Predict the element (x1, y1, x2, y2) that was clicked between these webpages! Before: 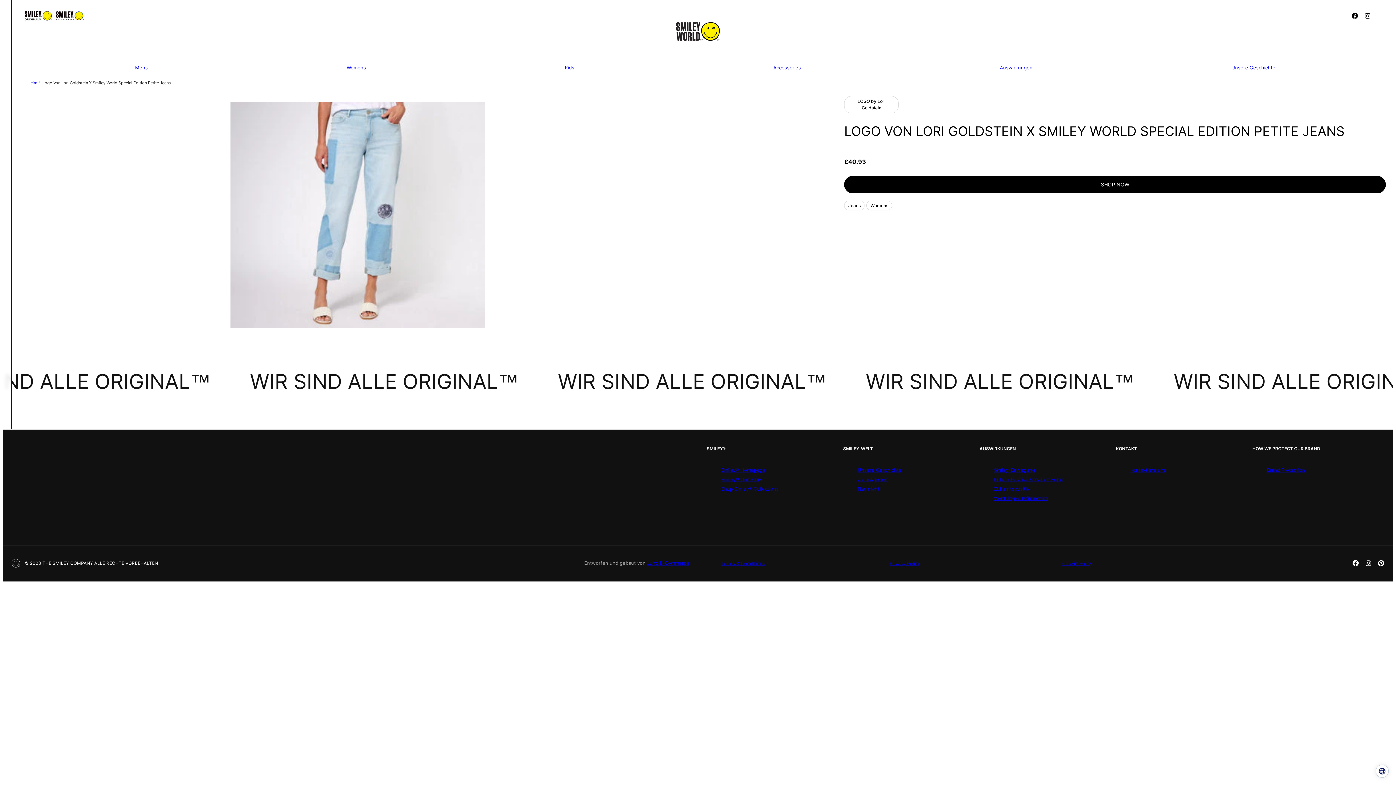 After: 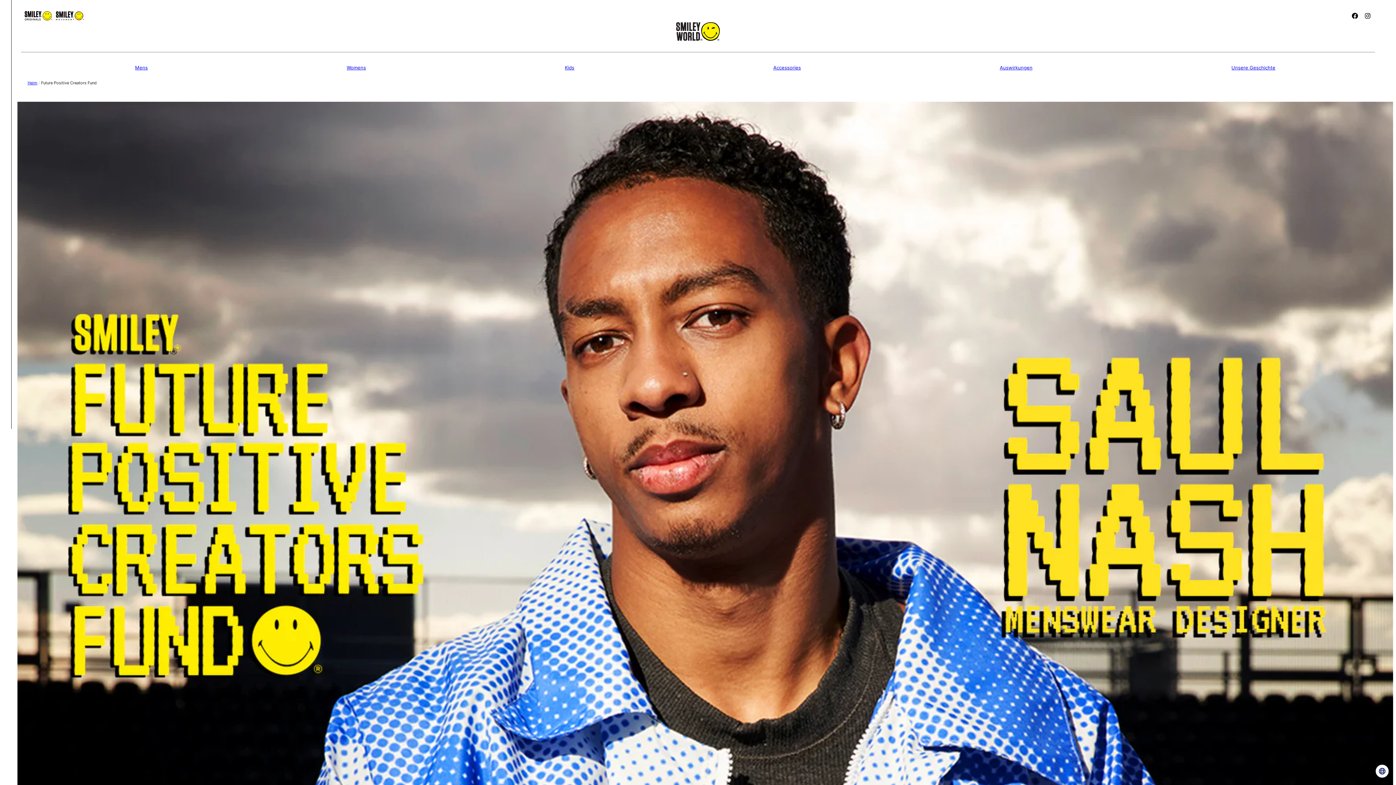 Action: label: Future Positive Creators Fund bbox: (994, 474, 1063, 484)